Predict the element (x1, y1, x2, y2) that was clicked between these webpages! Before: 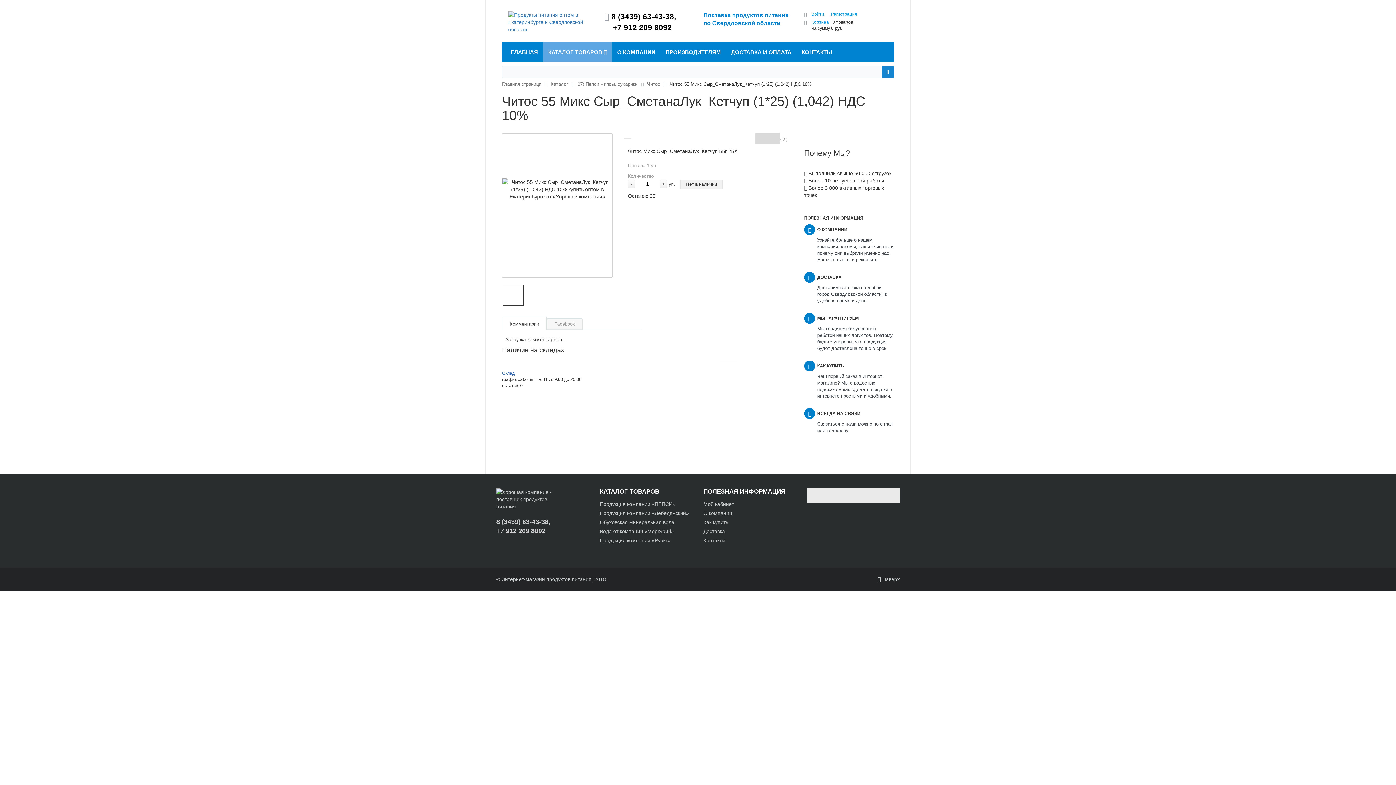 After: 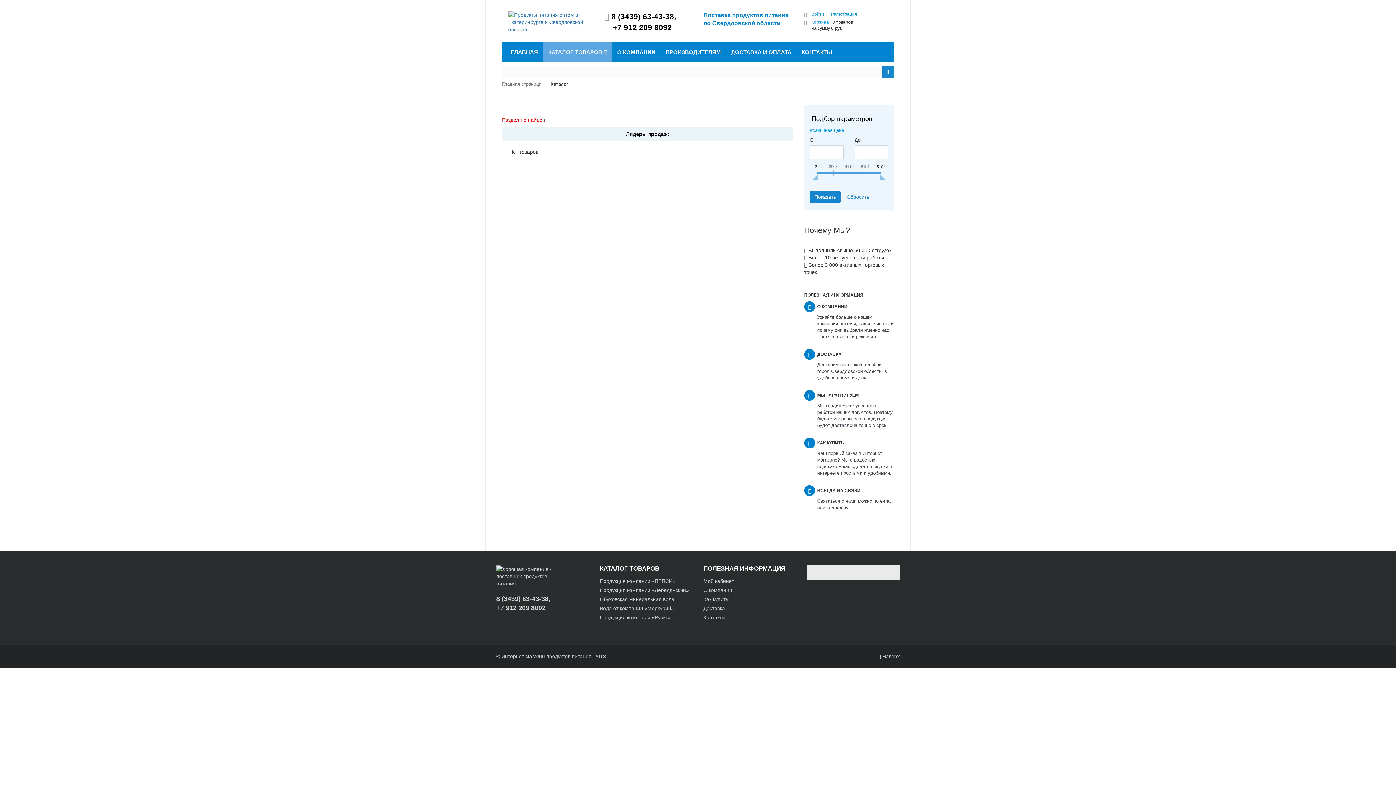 Action: label: Обуховская минеральная вода bbox: (600, 519, 674, 525)